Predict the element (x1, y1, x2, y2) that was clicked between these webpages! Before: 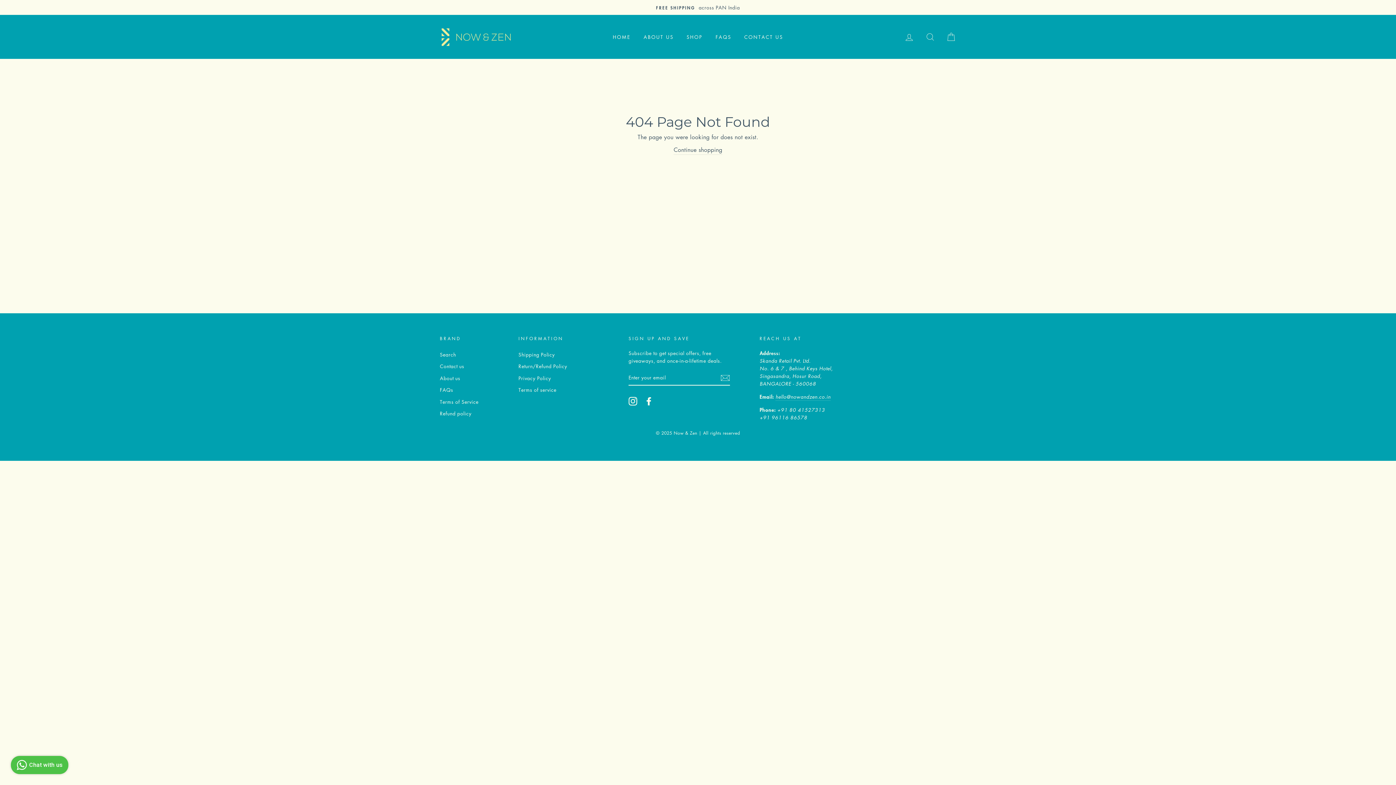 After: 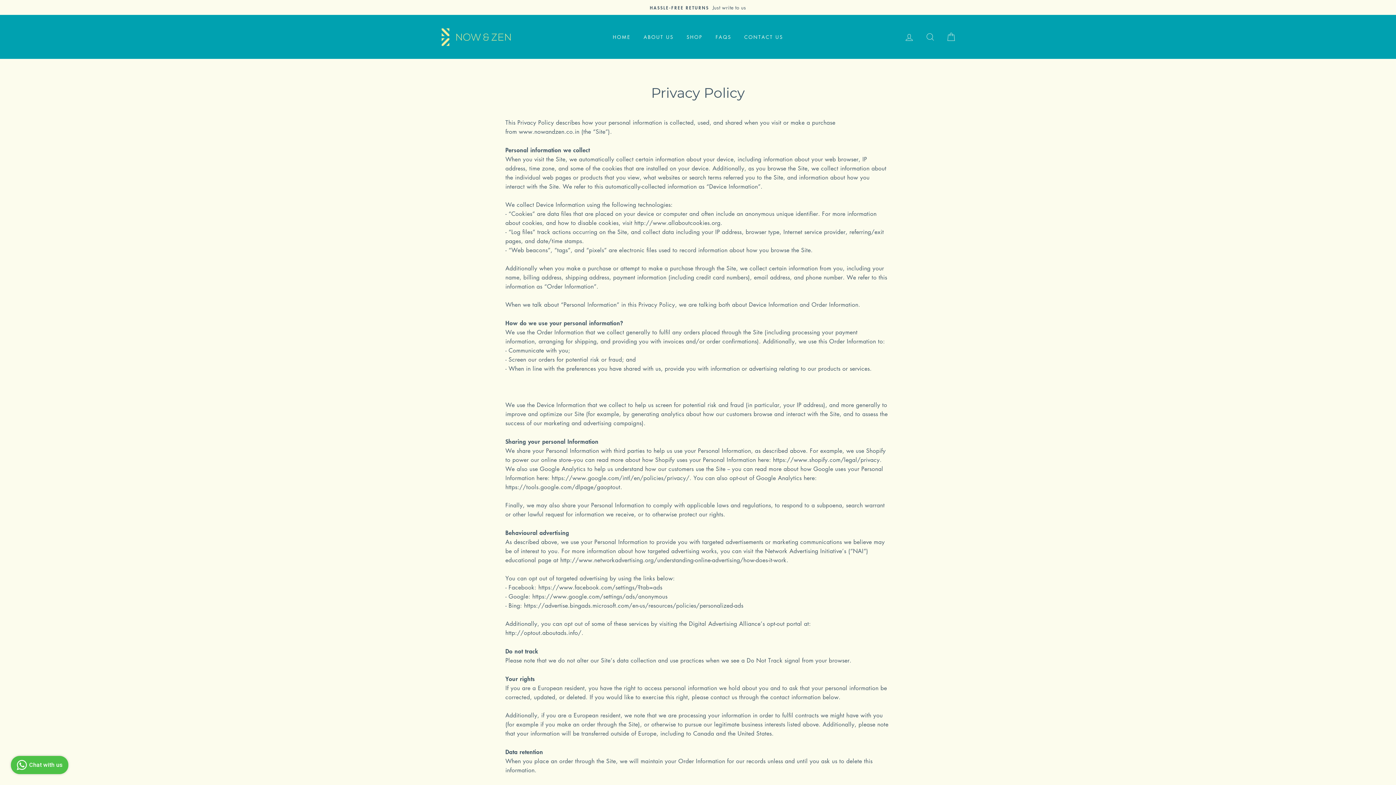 Action: label: Privacy Policy bbox: (518, 373, 551, 383)